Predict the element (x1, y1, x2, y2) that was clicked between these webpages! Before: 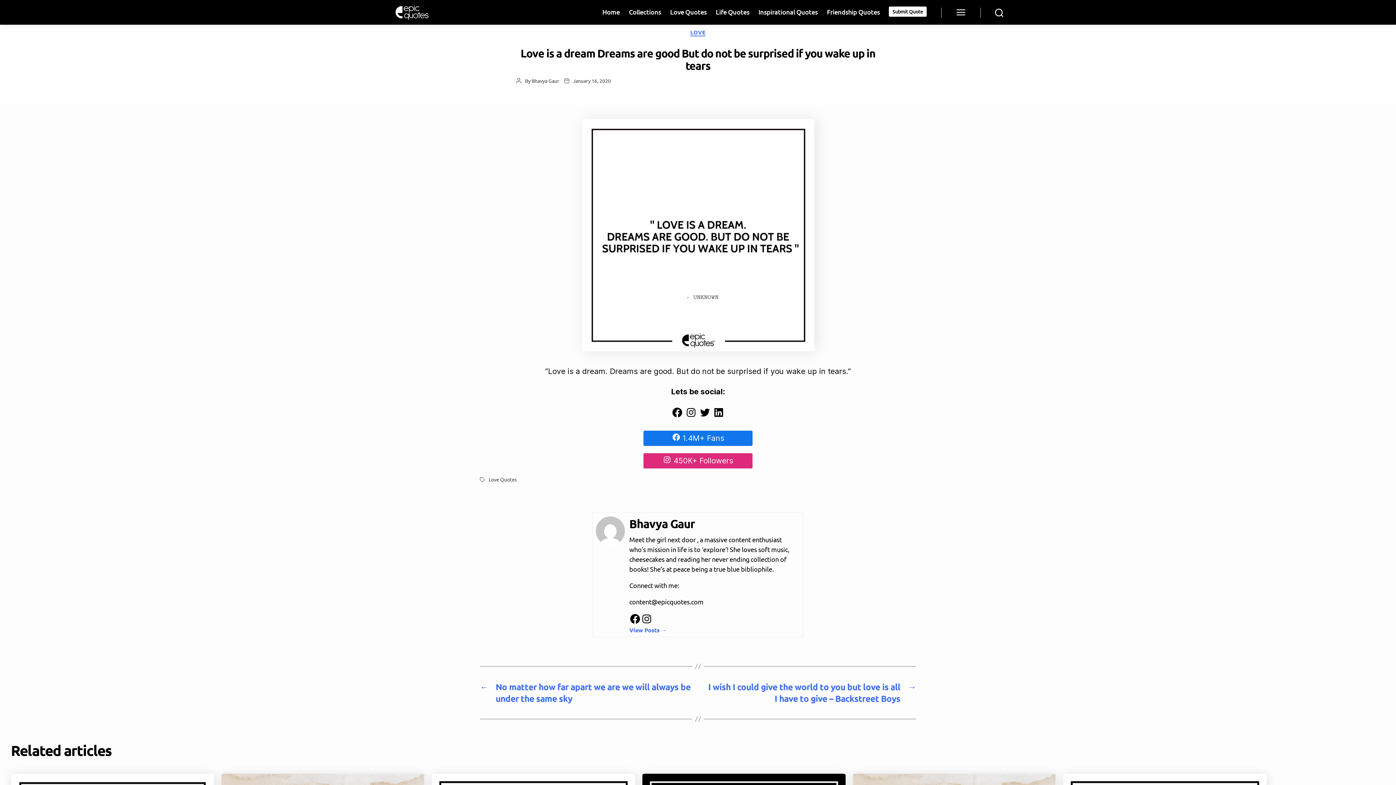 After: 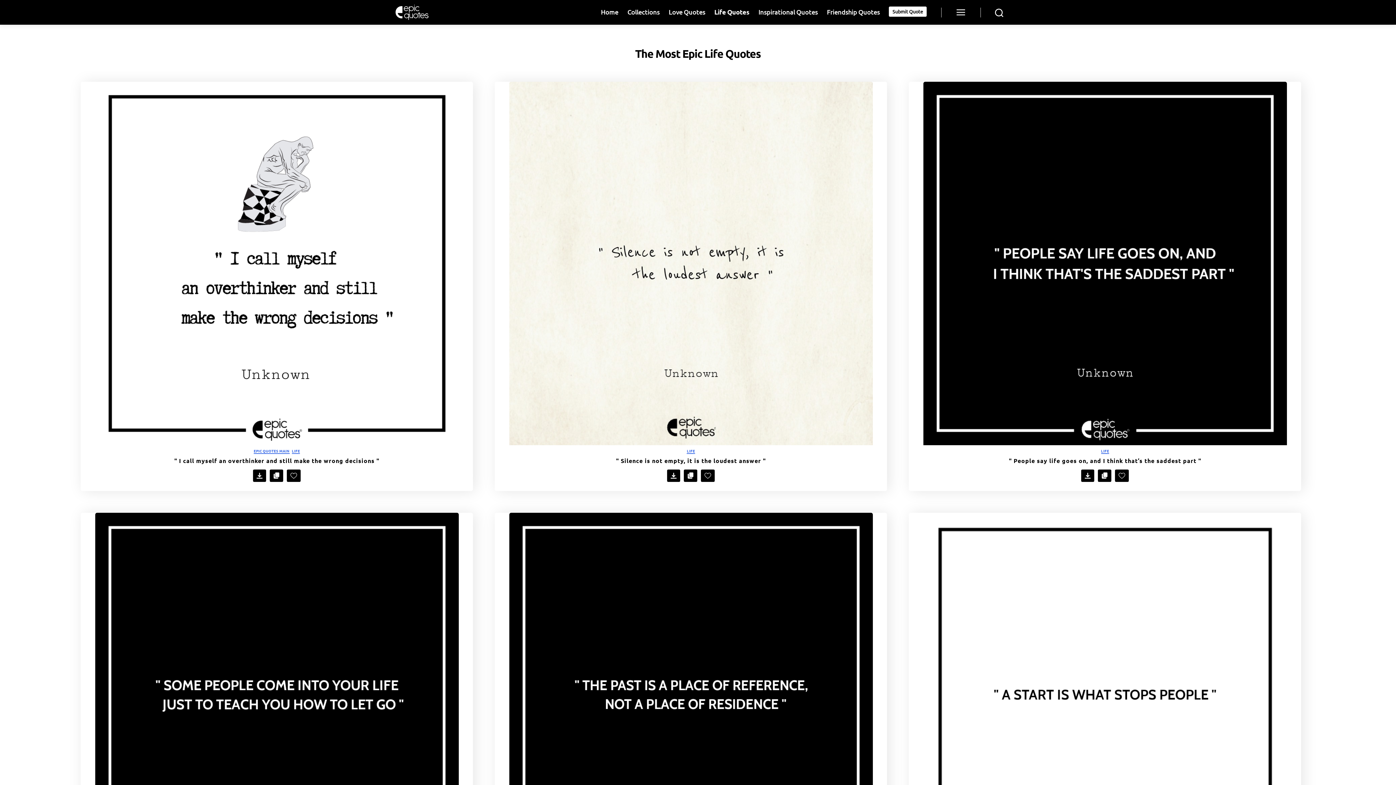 Action: label: Life Quotes bbox: (715, 7, 749, 15)